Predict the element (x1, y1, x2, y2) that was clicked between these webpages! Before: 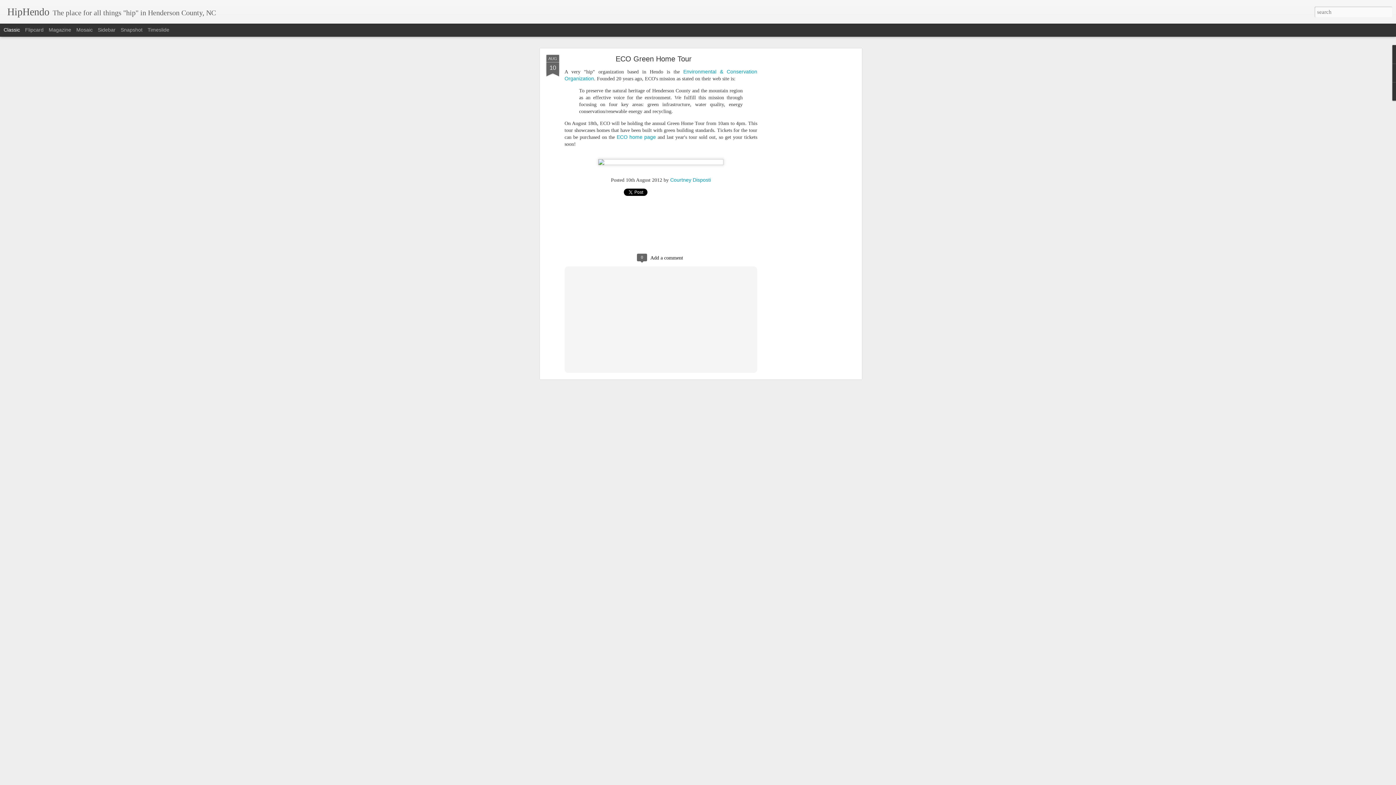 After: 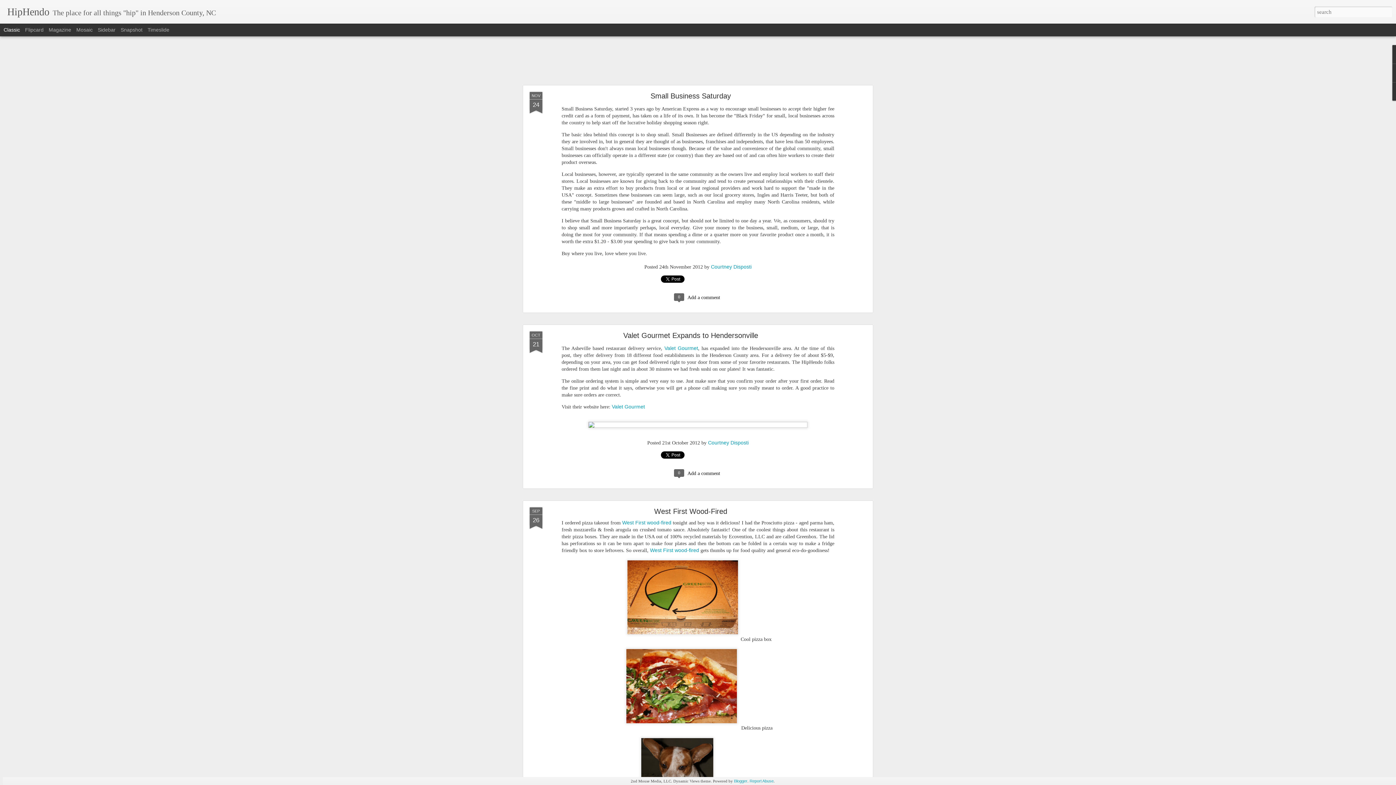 Action: bbox: (7, 10, 49, 16) label: HipHendo